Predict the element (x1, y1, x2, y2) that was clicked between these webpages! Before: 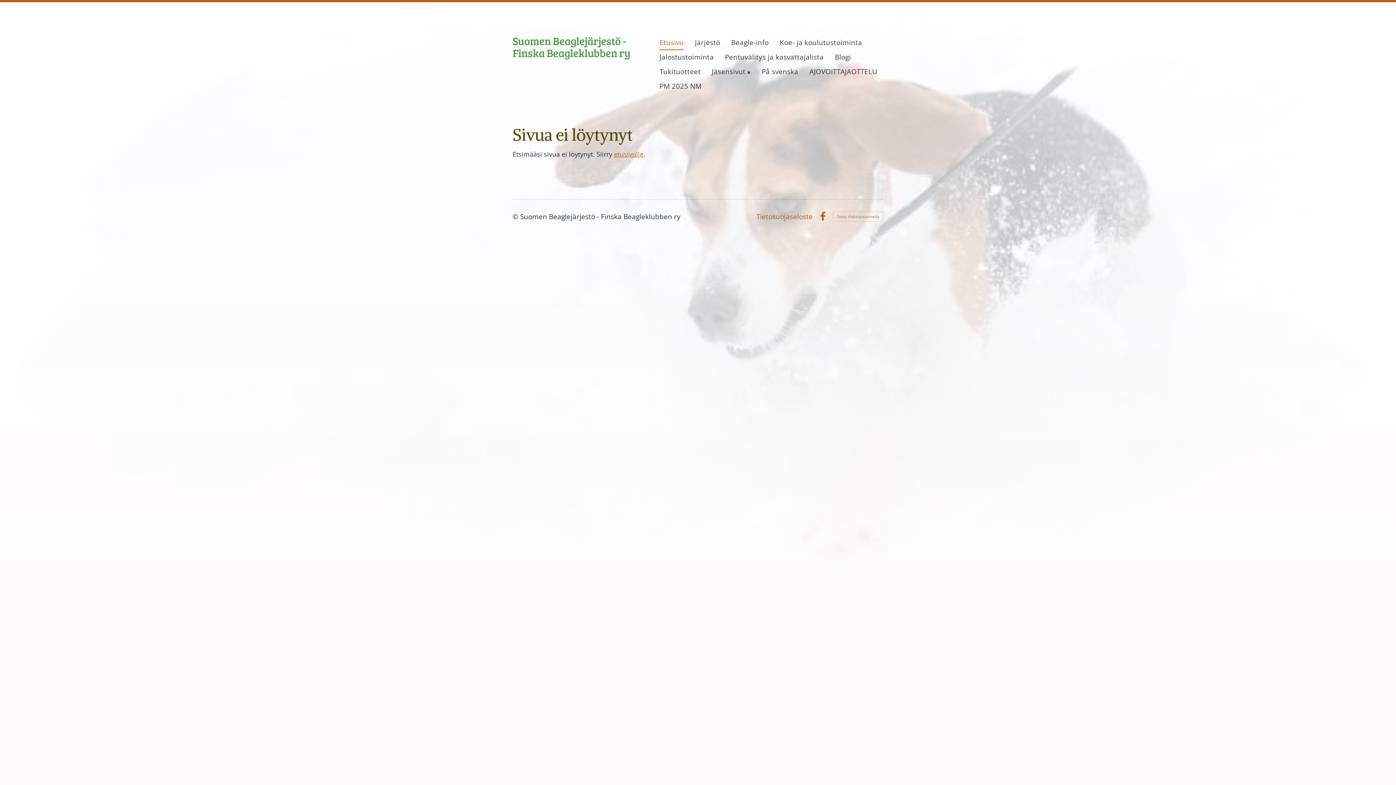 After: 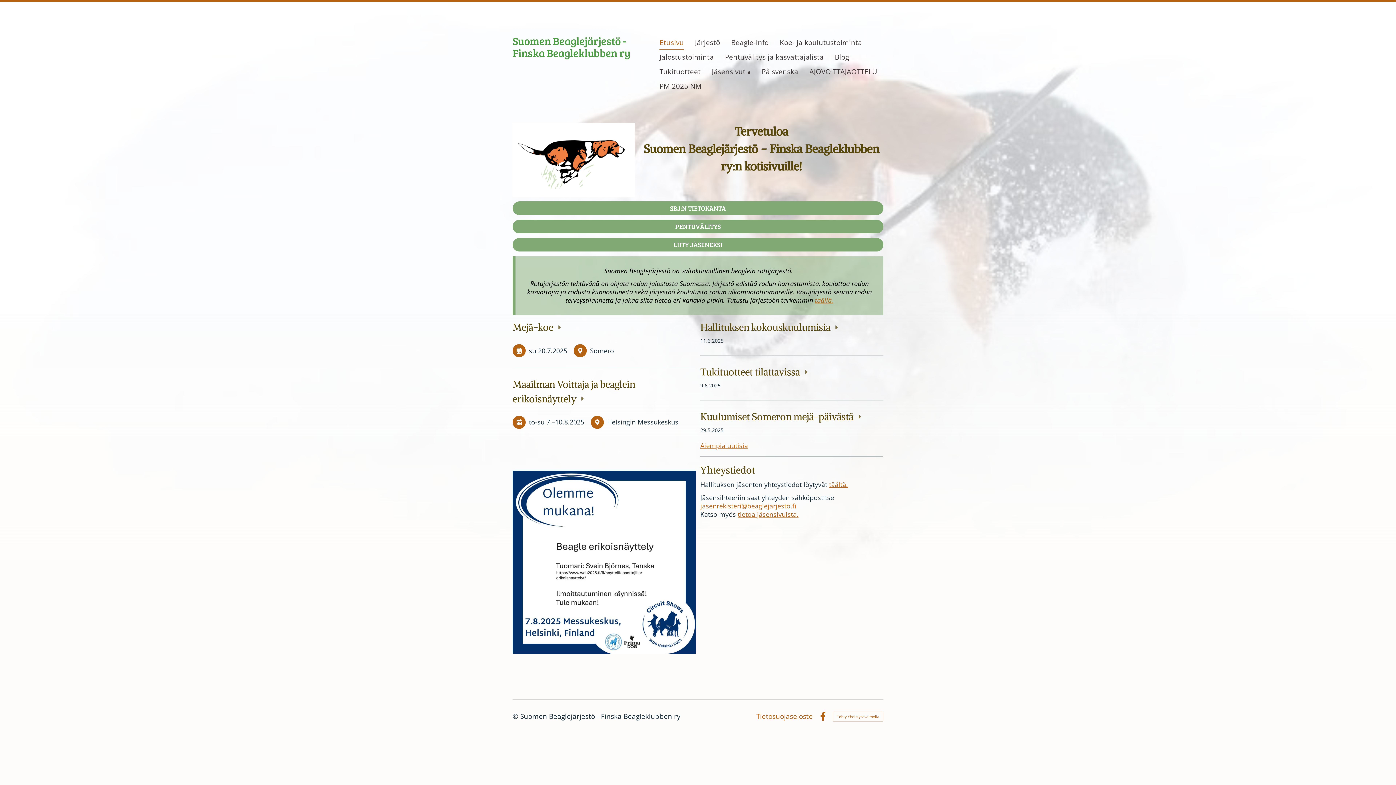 Action: label: etusivulle bbox: (614, 149, 643, 158)